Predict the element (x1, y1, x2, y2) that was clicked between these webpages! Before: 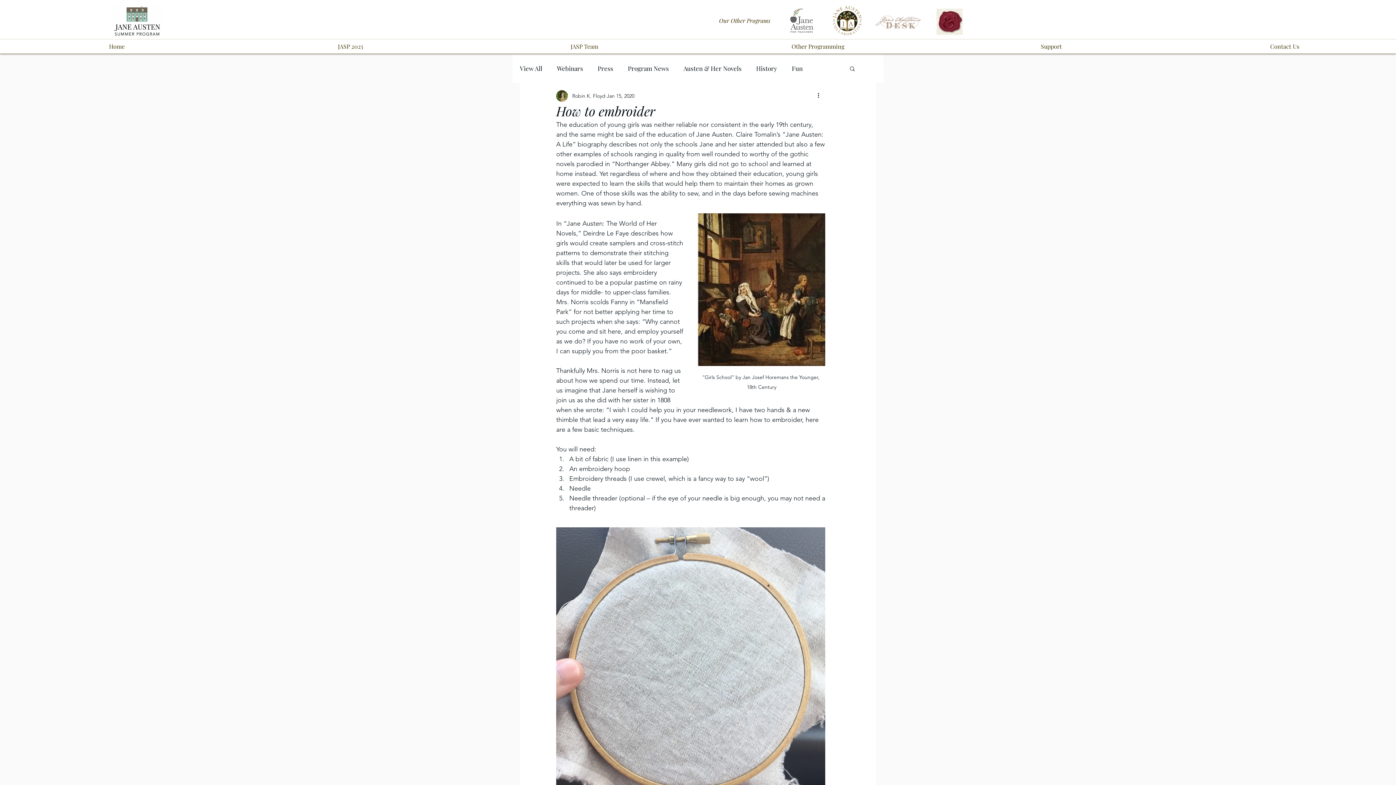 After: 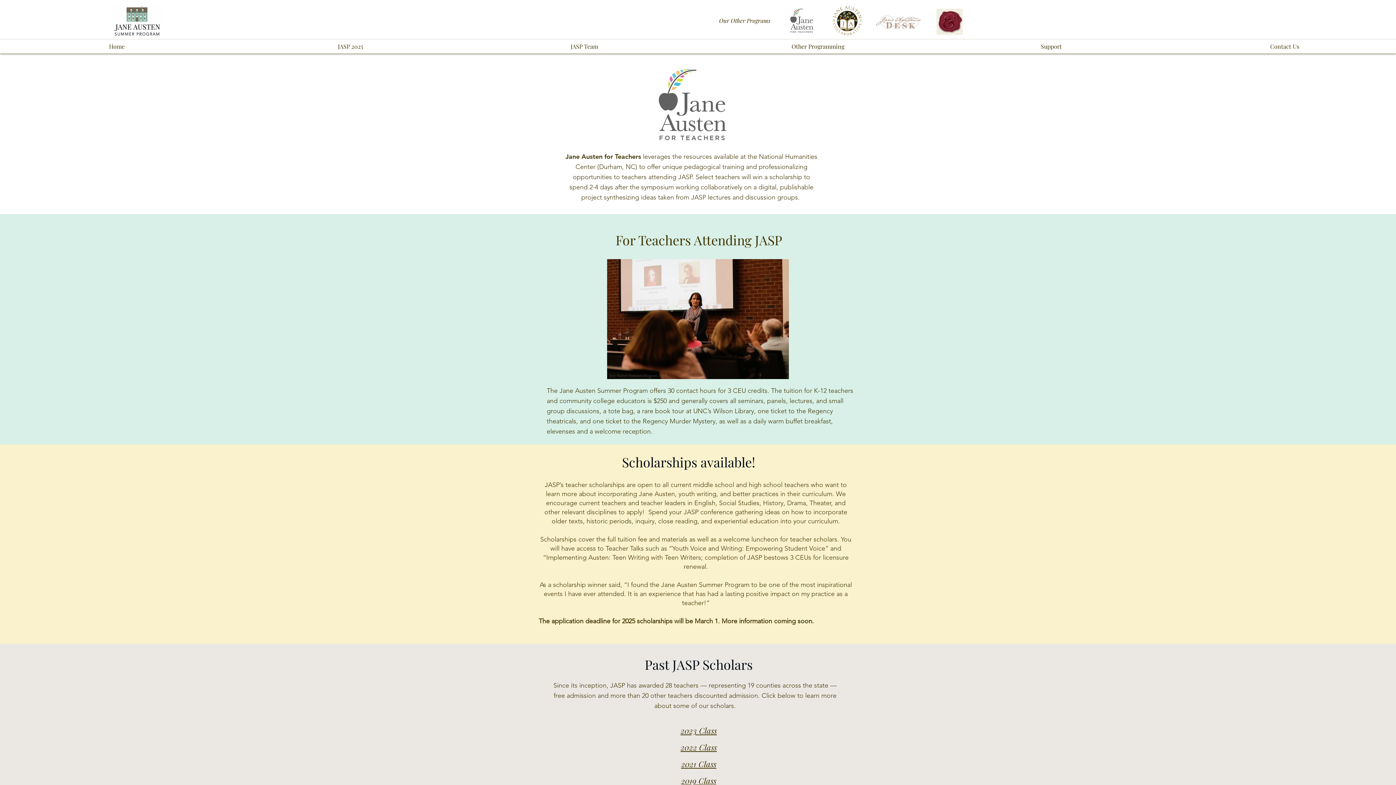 Action: bbox: (788, 7, 814, 33)